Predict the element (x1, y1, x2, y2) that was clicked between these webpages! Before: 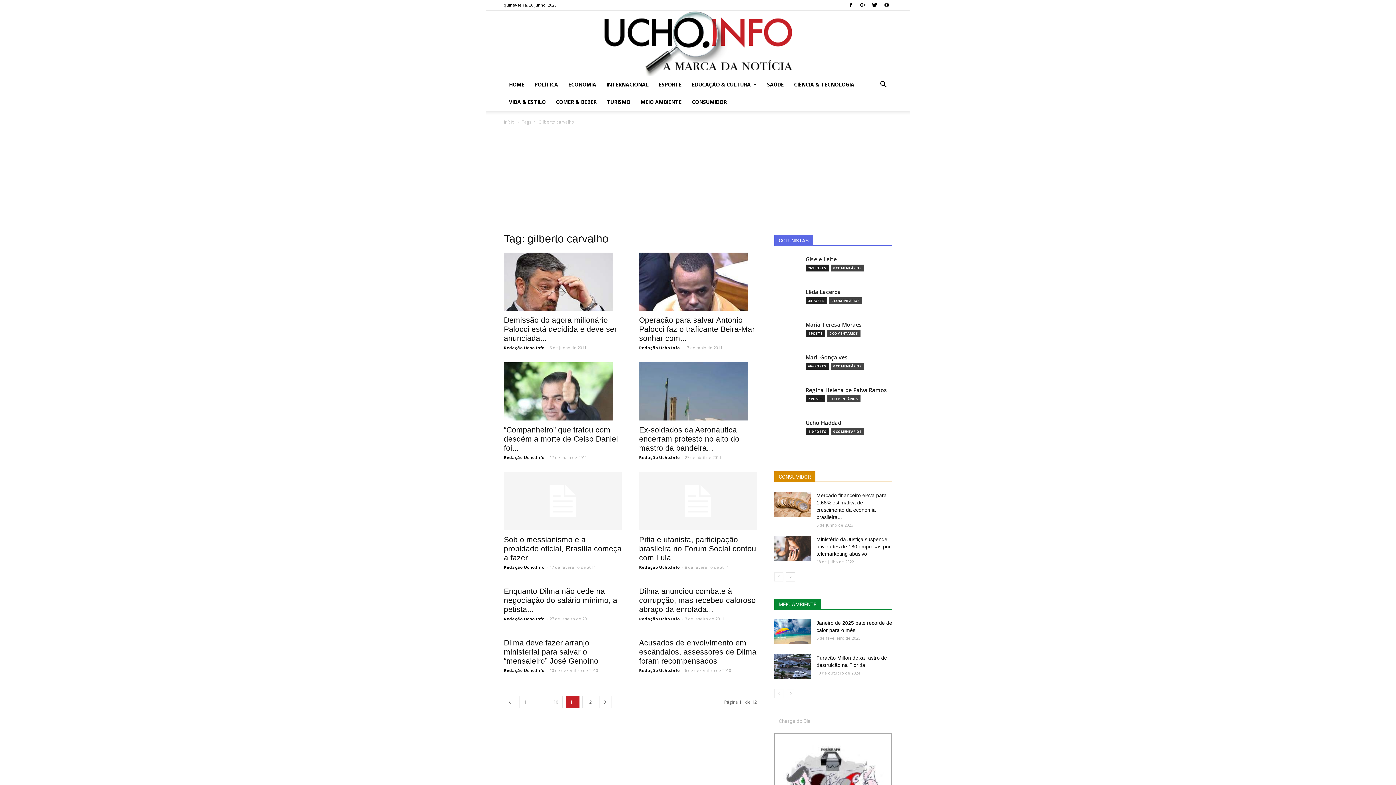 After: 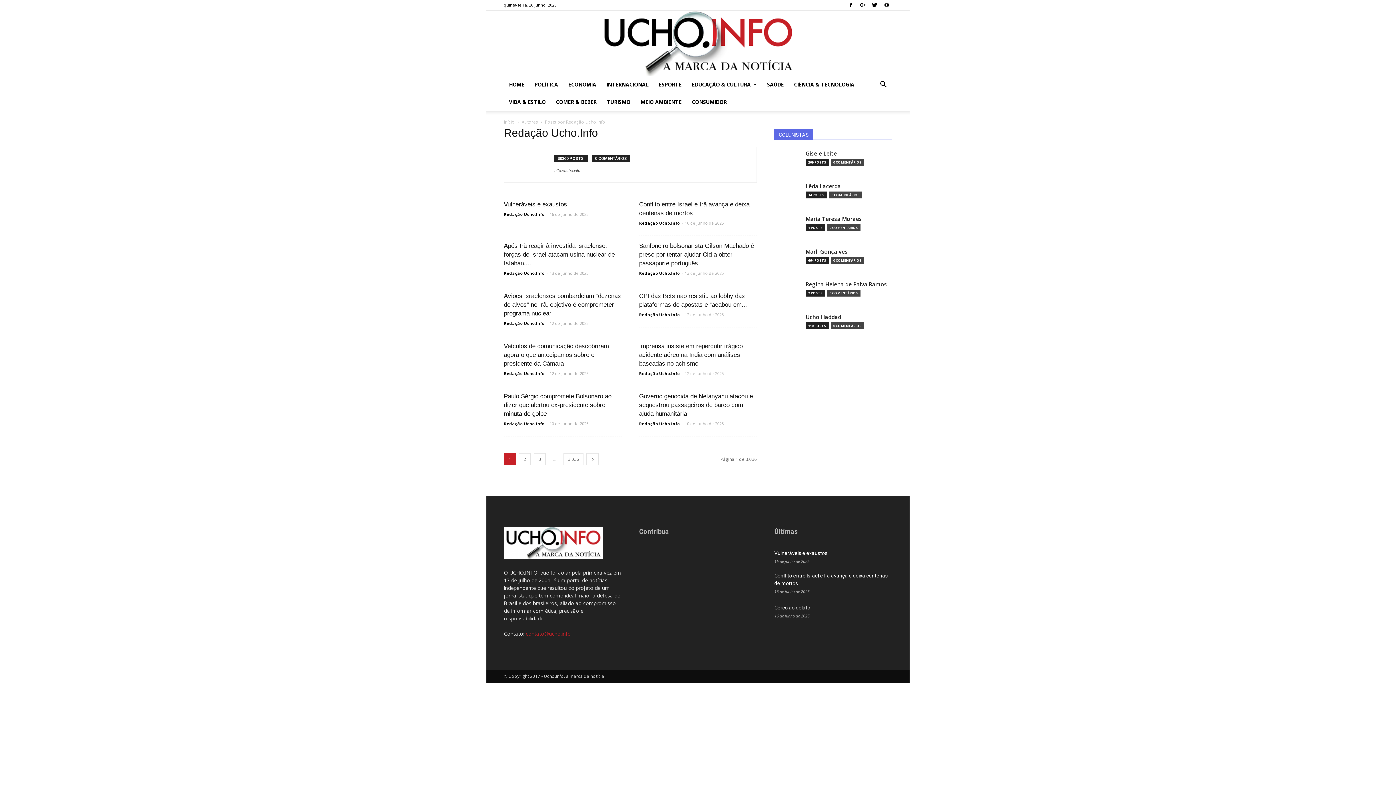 Action: bbox: (504, 668, 544, 673) label: Redação Ucho.Info